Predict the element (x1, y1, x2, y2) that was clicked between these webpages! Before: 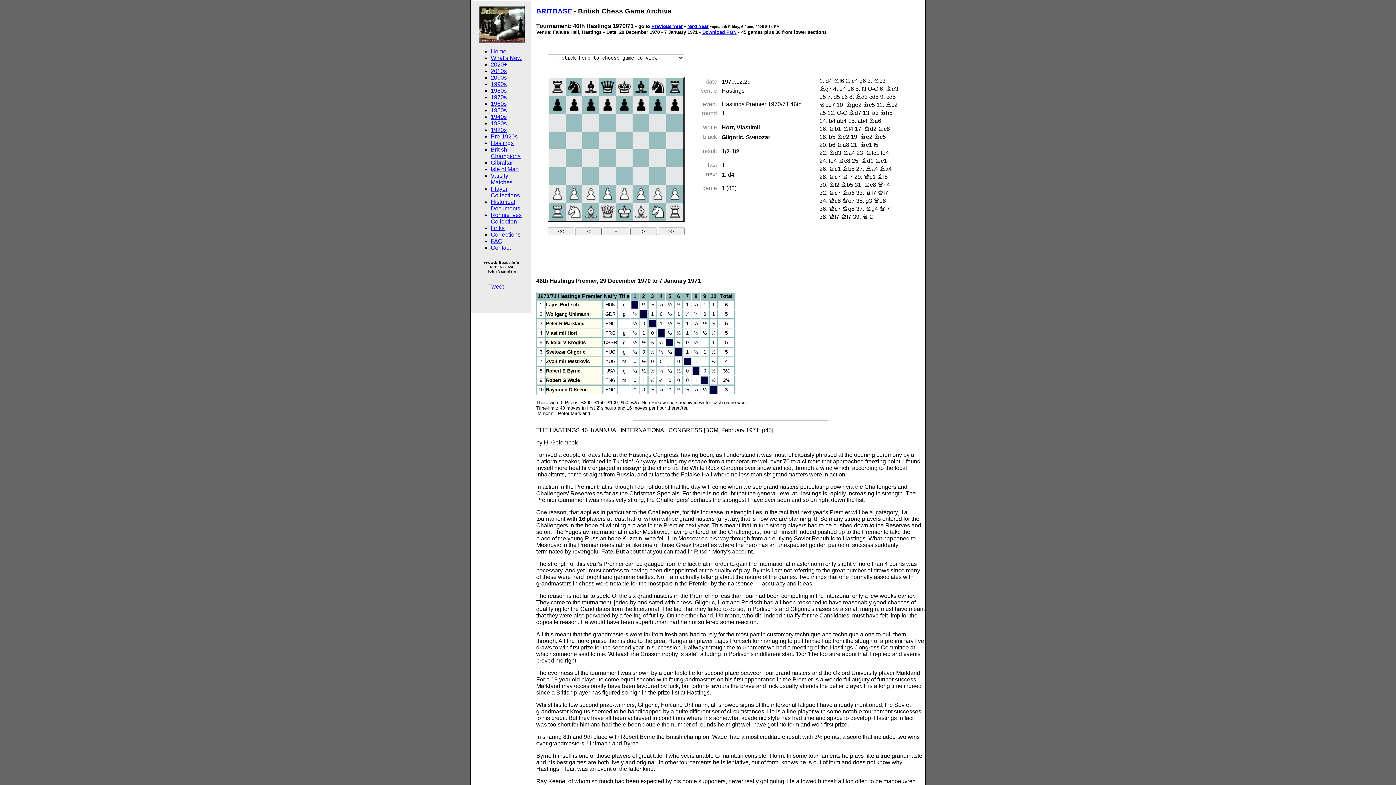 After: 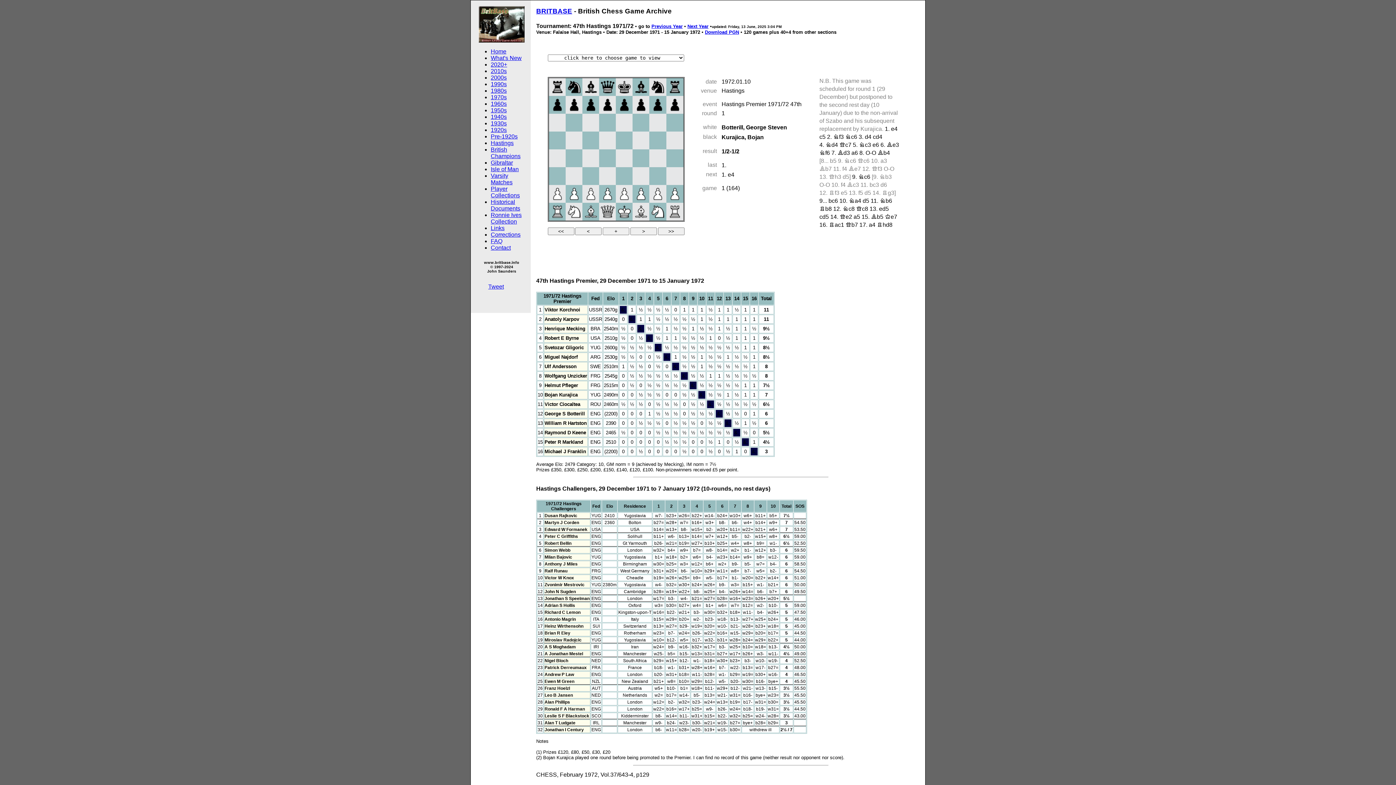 Action: label: Next Year bbox: (687, 23, 708, 29)